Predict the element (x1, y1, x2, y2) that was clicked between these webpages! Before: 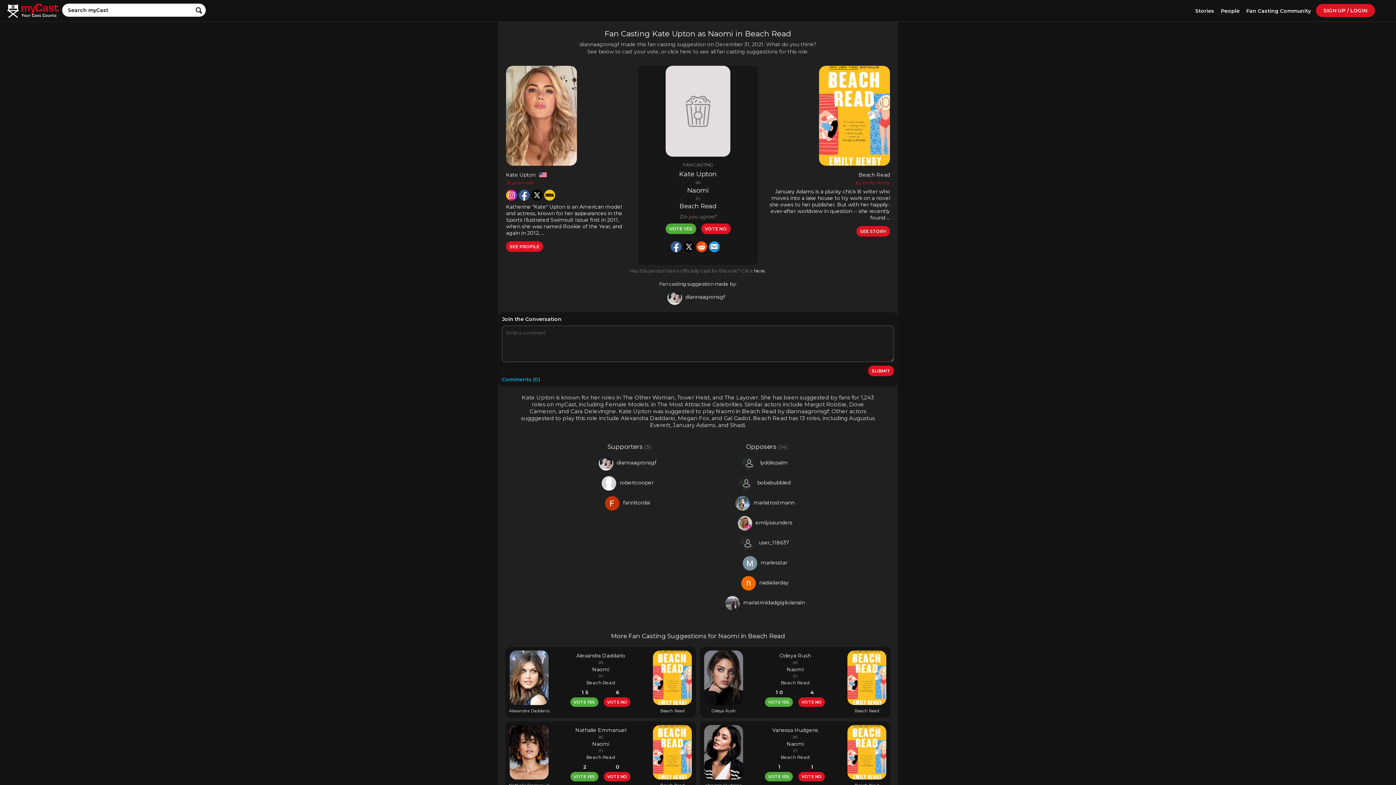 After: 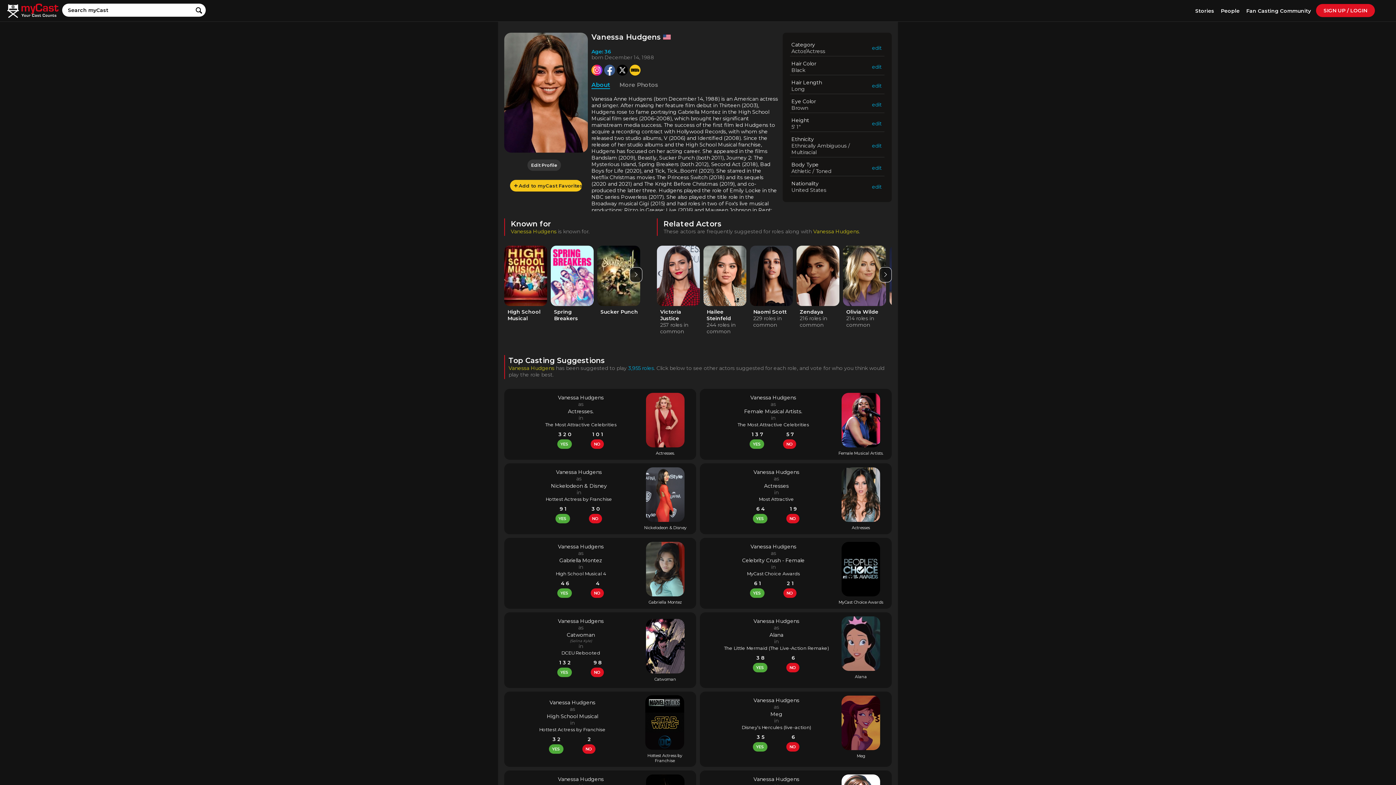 Action: label: Vanessa Hudgens bbox: (772, 727, 818, 733)